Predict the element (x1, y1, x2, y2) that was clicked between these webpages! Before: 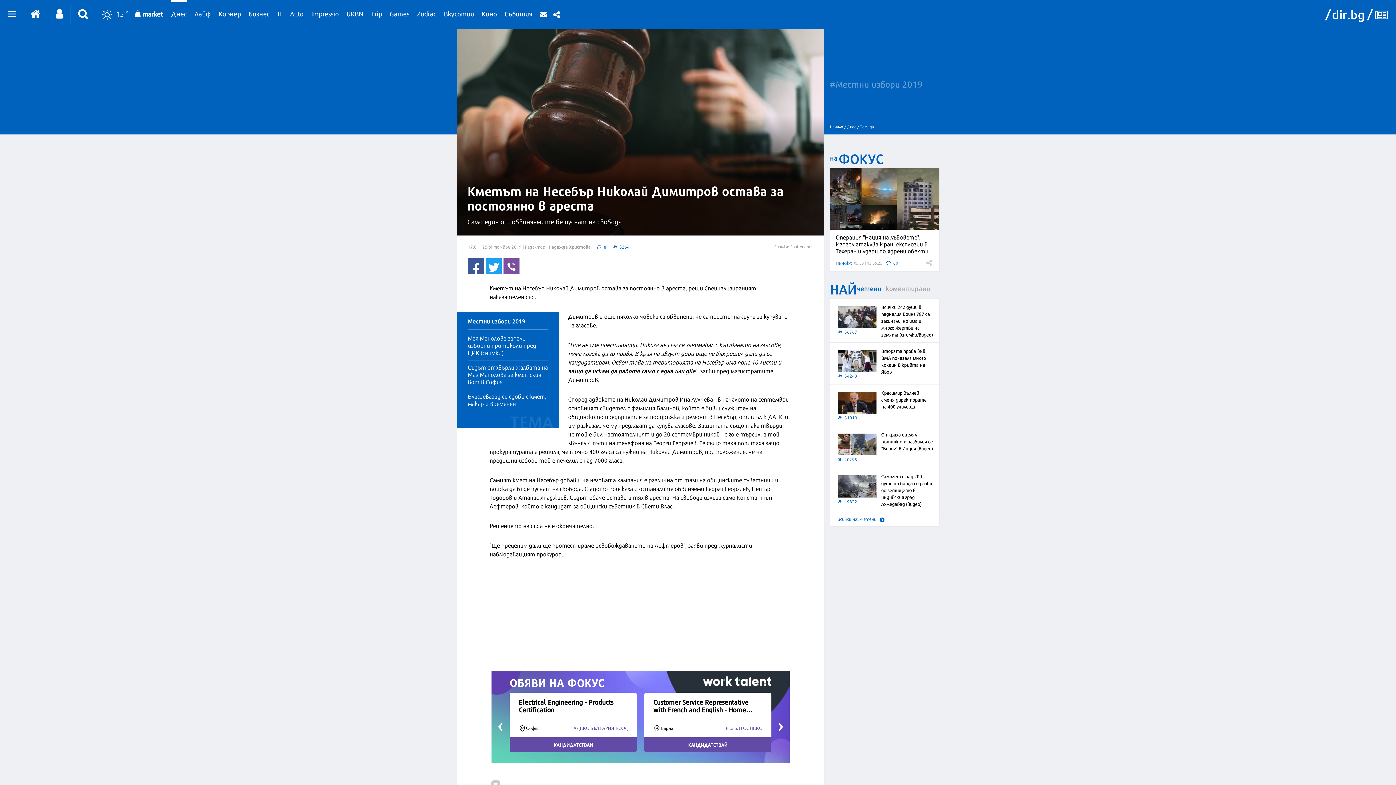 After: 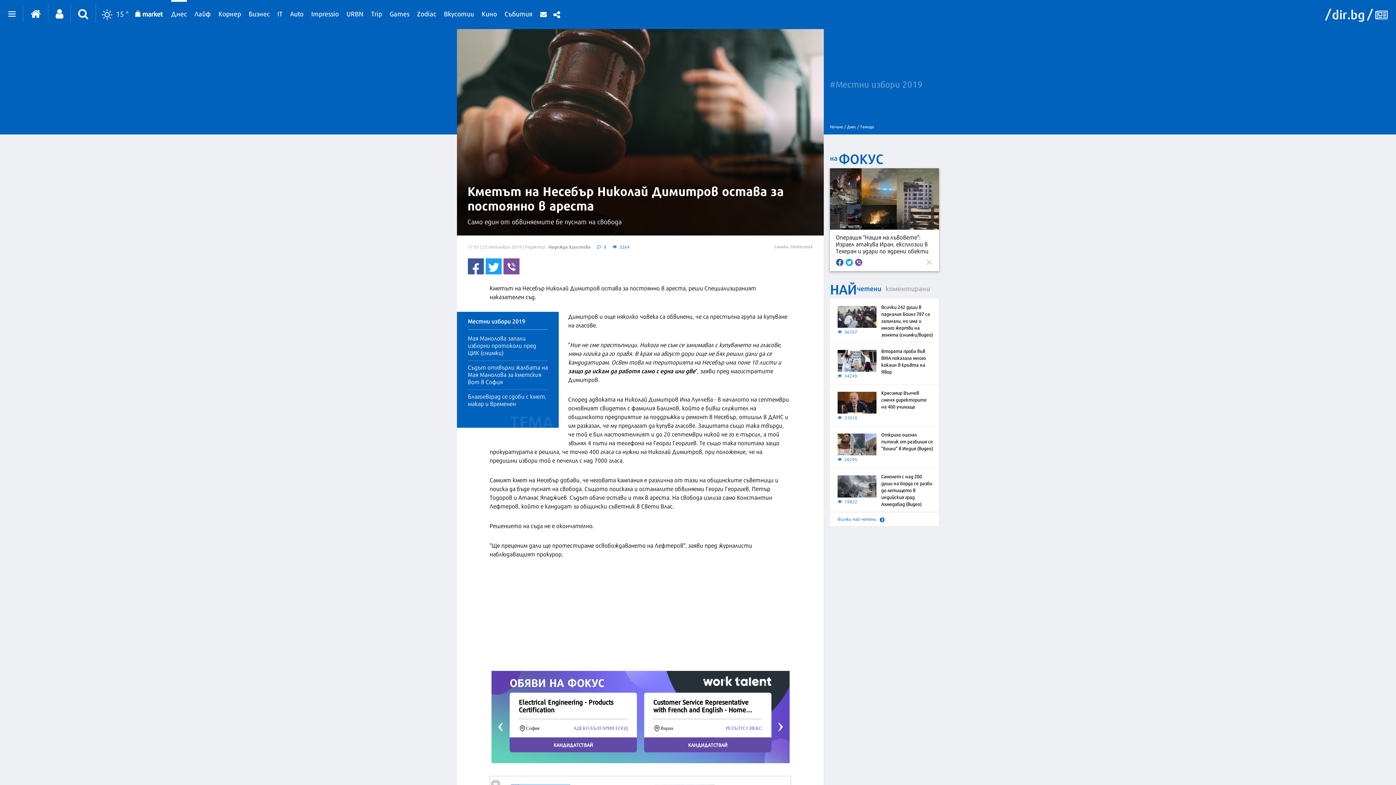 Action: bbox: (926, 259, 932, 266)